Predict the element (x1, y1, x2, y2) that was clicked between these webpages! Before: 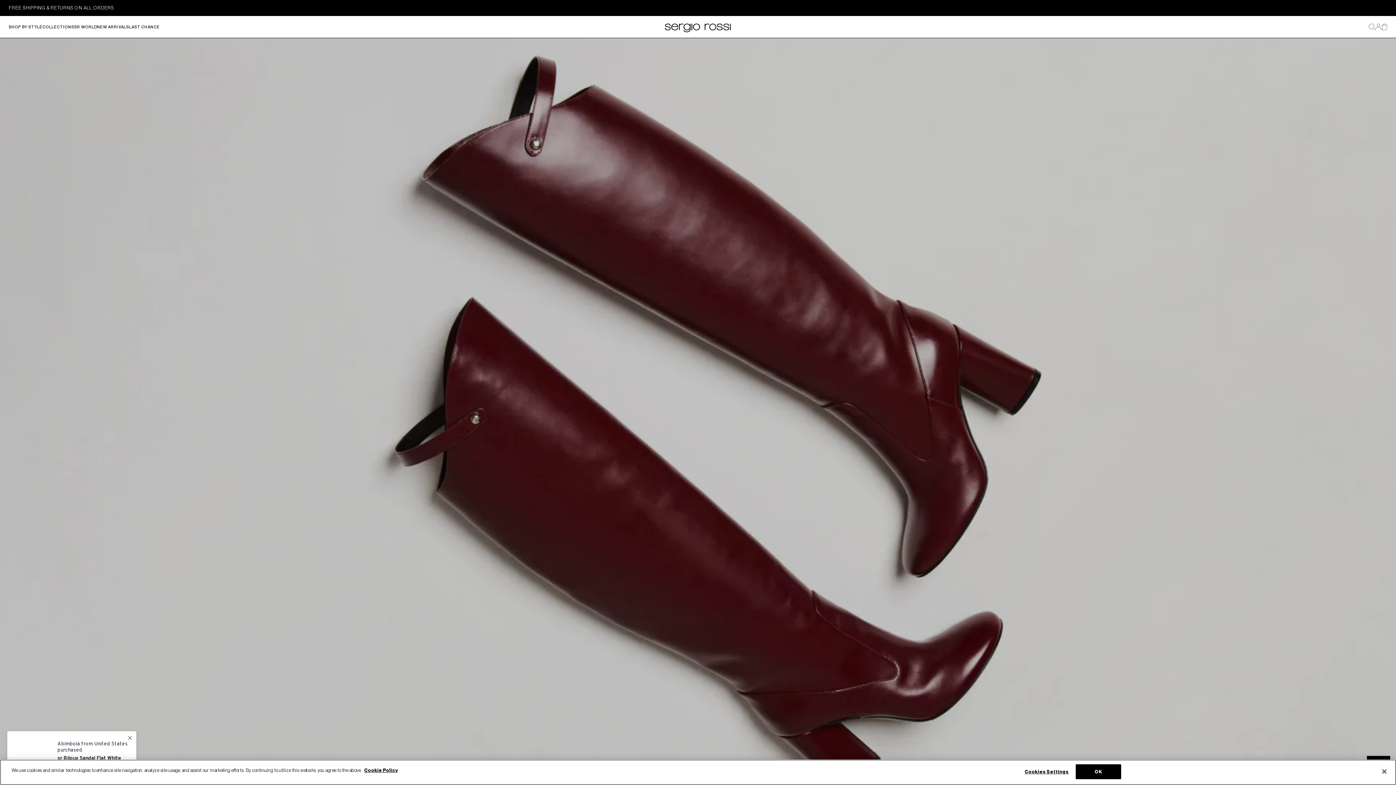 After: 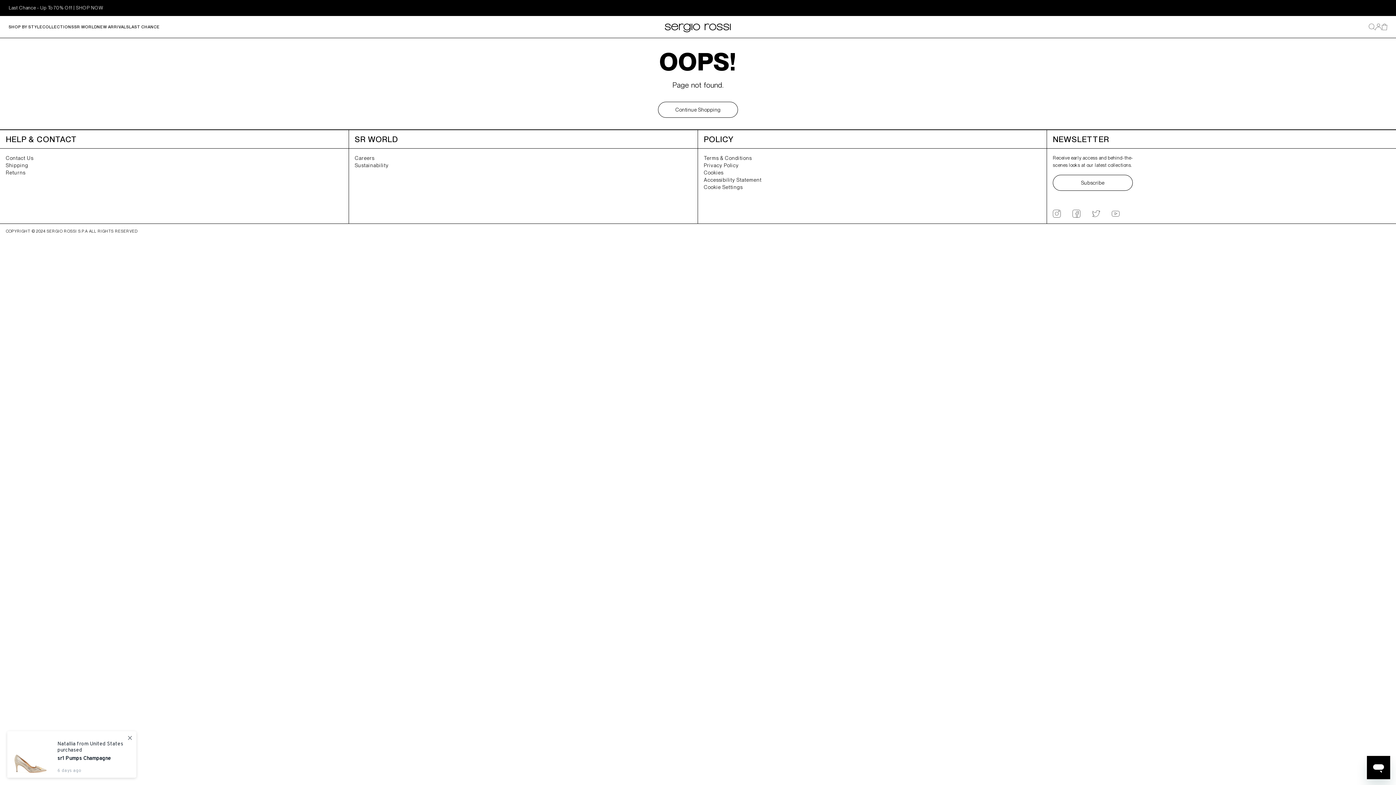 Action: label: More information about your privacy bbox: (364, 768, 397, 773)